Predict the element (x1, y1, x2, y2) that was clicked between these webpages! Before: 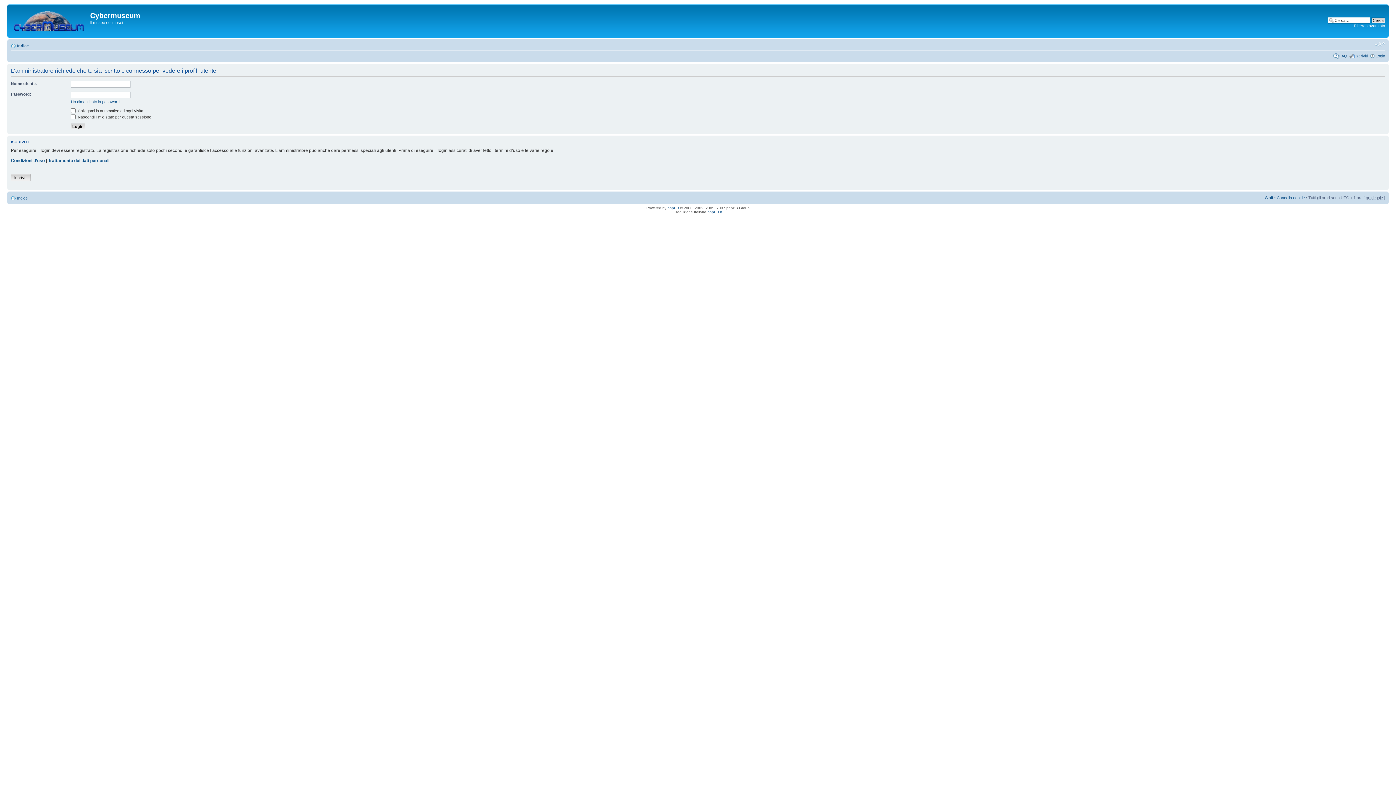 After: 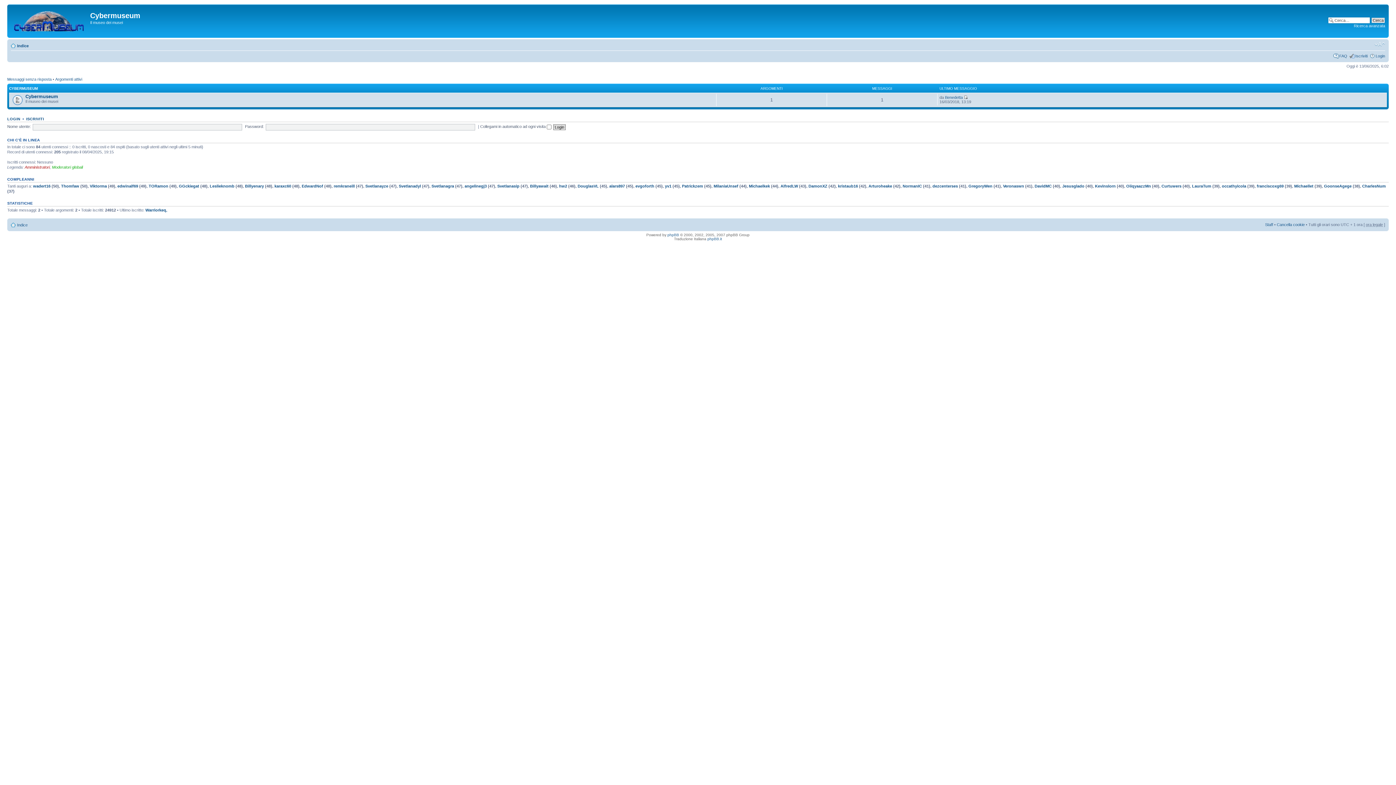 Action: label: Indice bbox: (17, 195, 27, 200)